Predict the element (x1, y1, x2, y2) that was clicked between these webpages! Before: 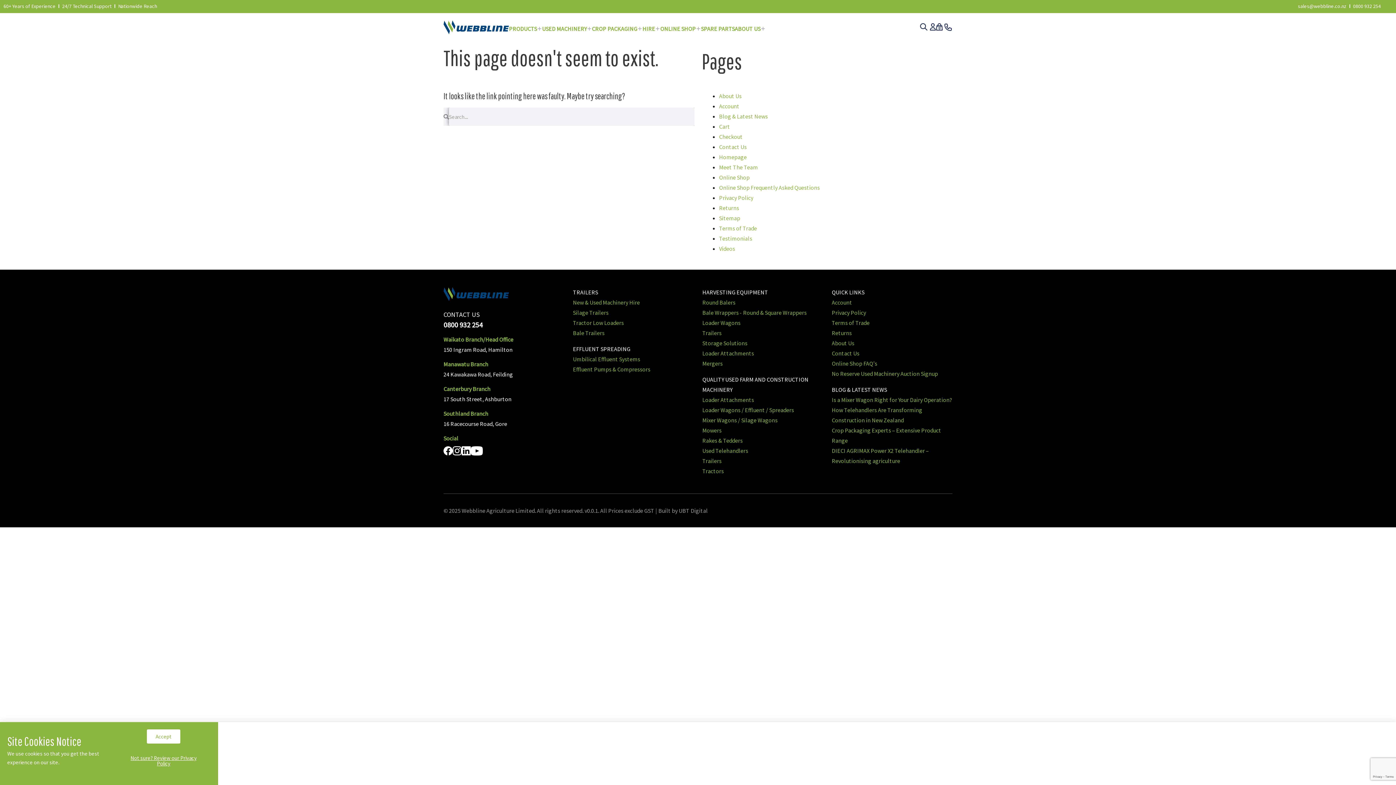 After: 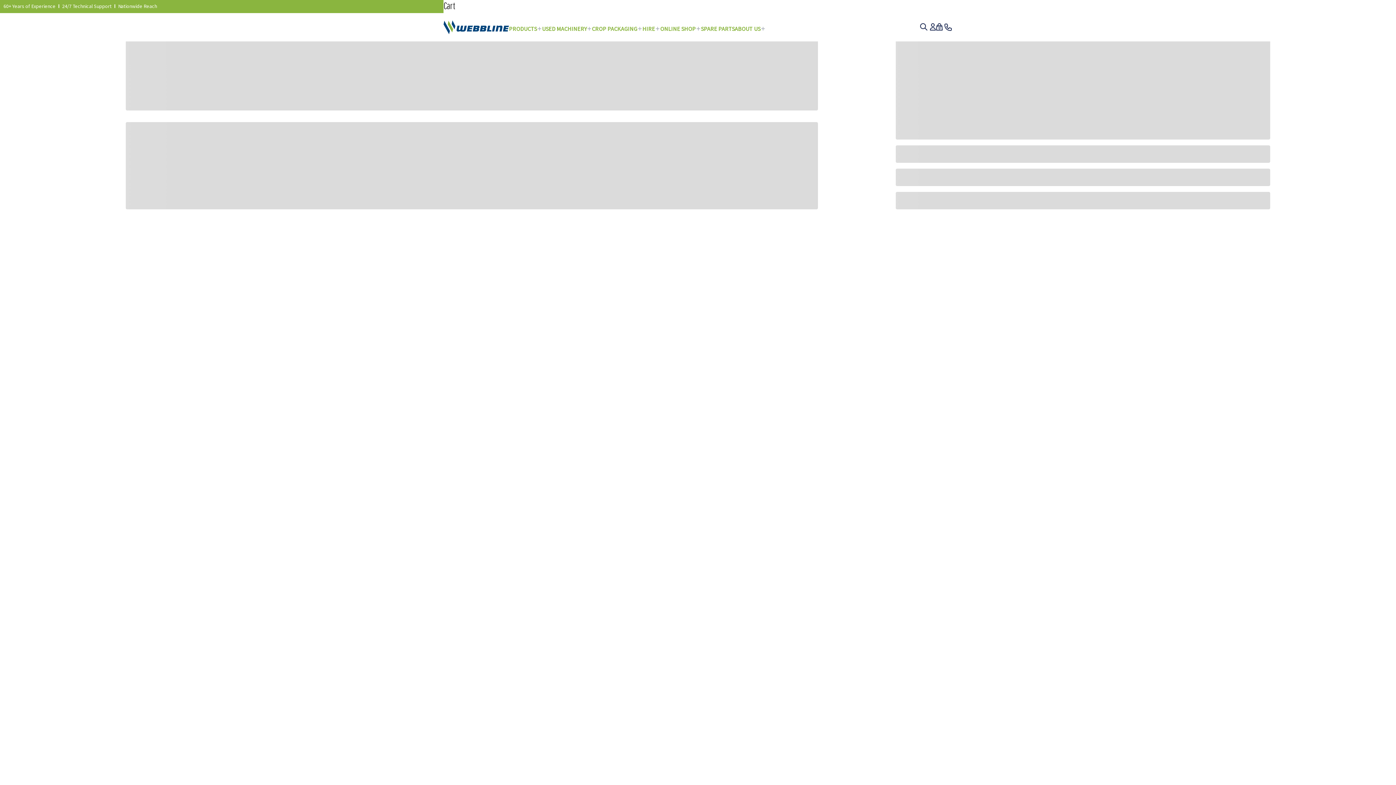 Action: label: 0 bbox: (937, 22, 944, 32)